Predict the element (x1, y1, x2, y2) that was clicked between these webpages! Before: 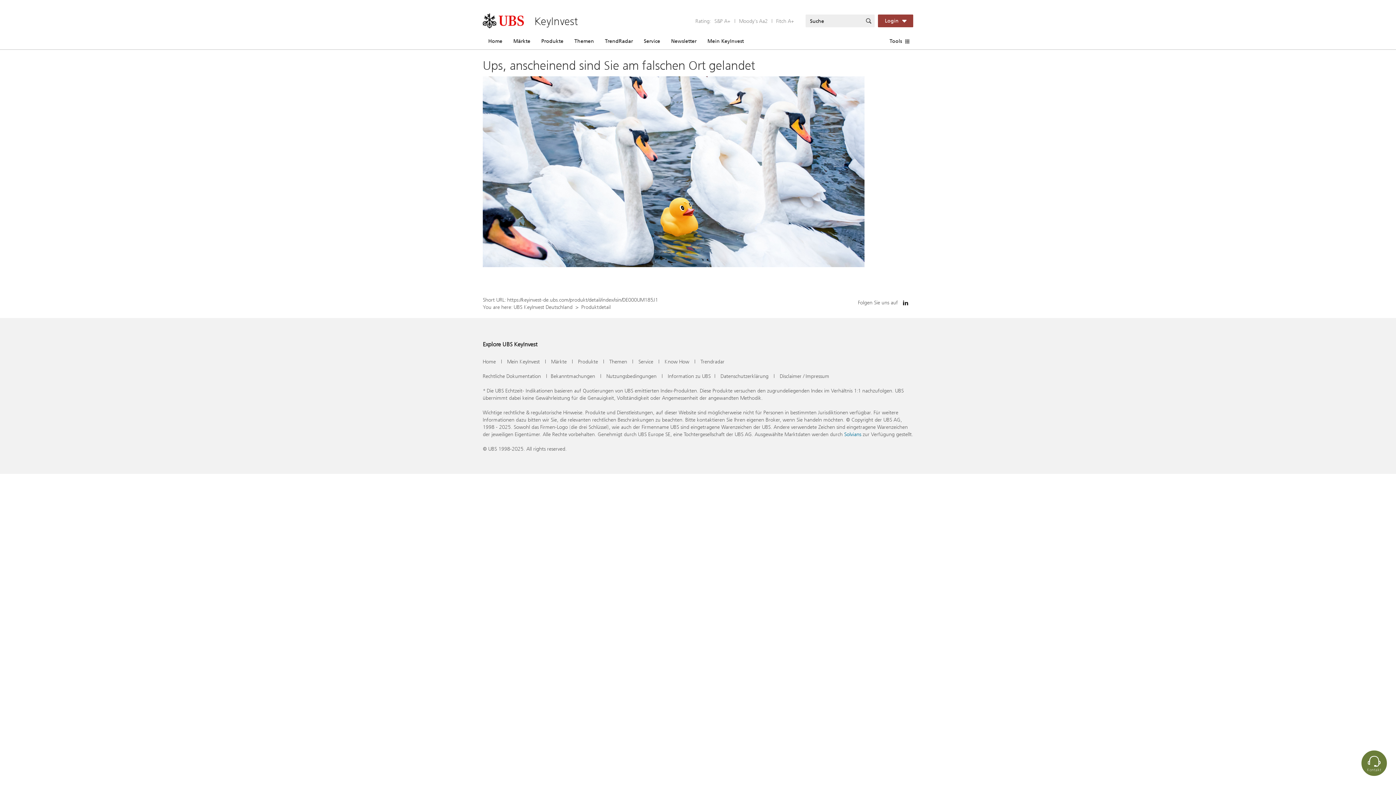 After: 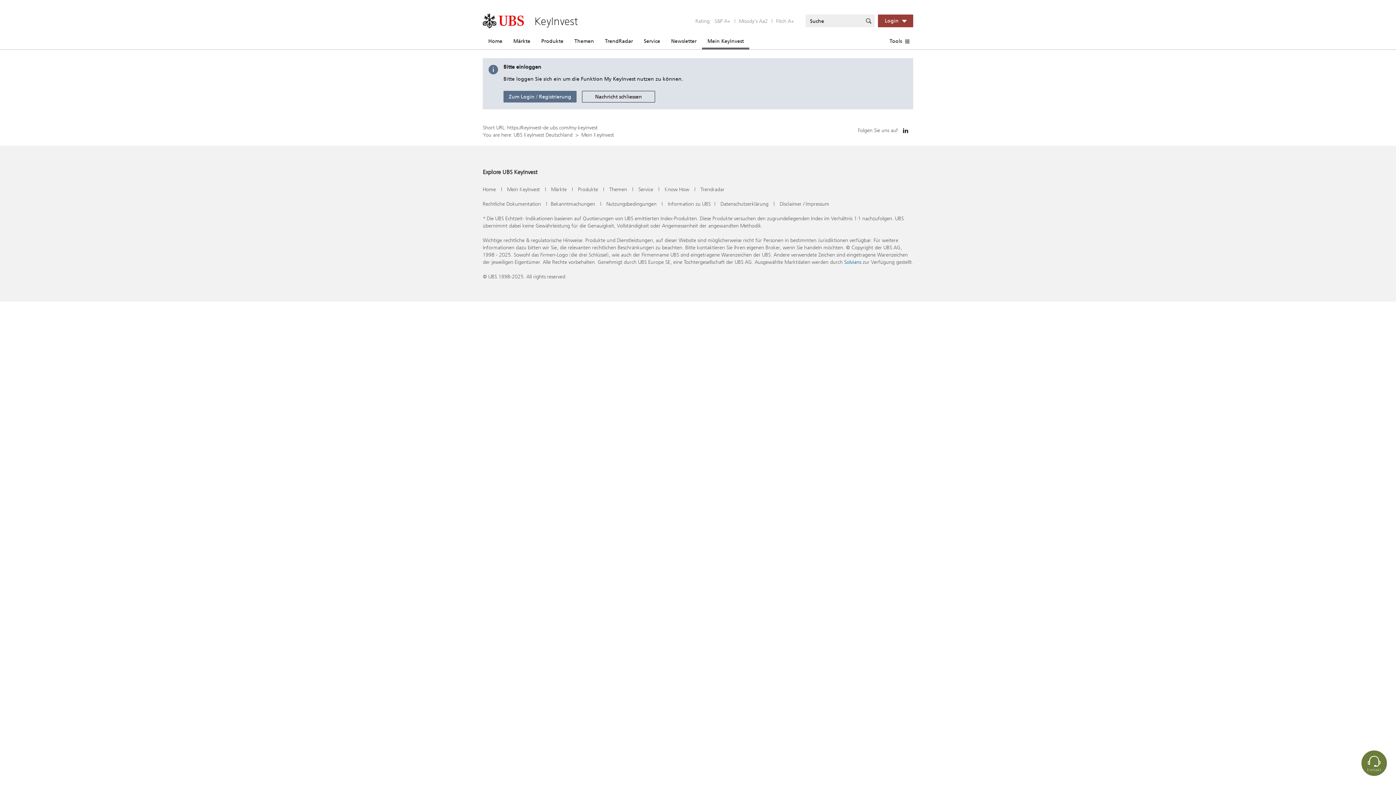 Action: bbox: (507, 358, 540, 365) label: Mein KeyInvest